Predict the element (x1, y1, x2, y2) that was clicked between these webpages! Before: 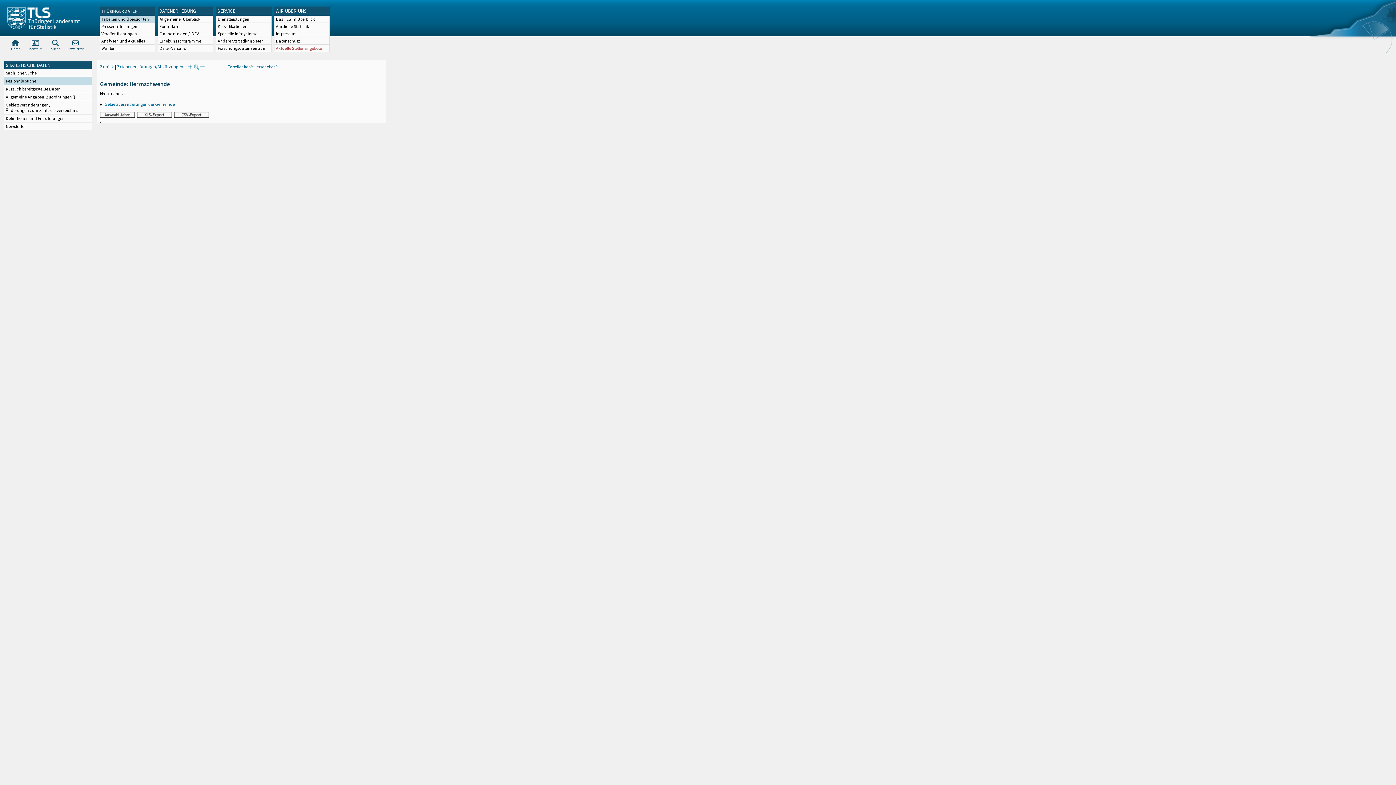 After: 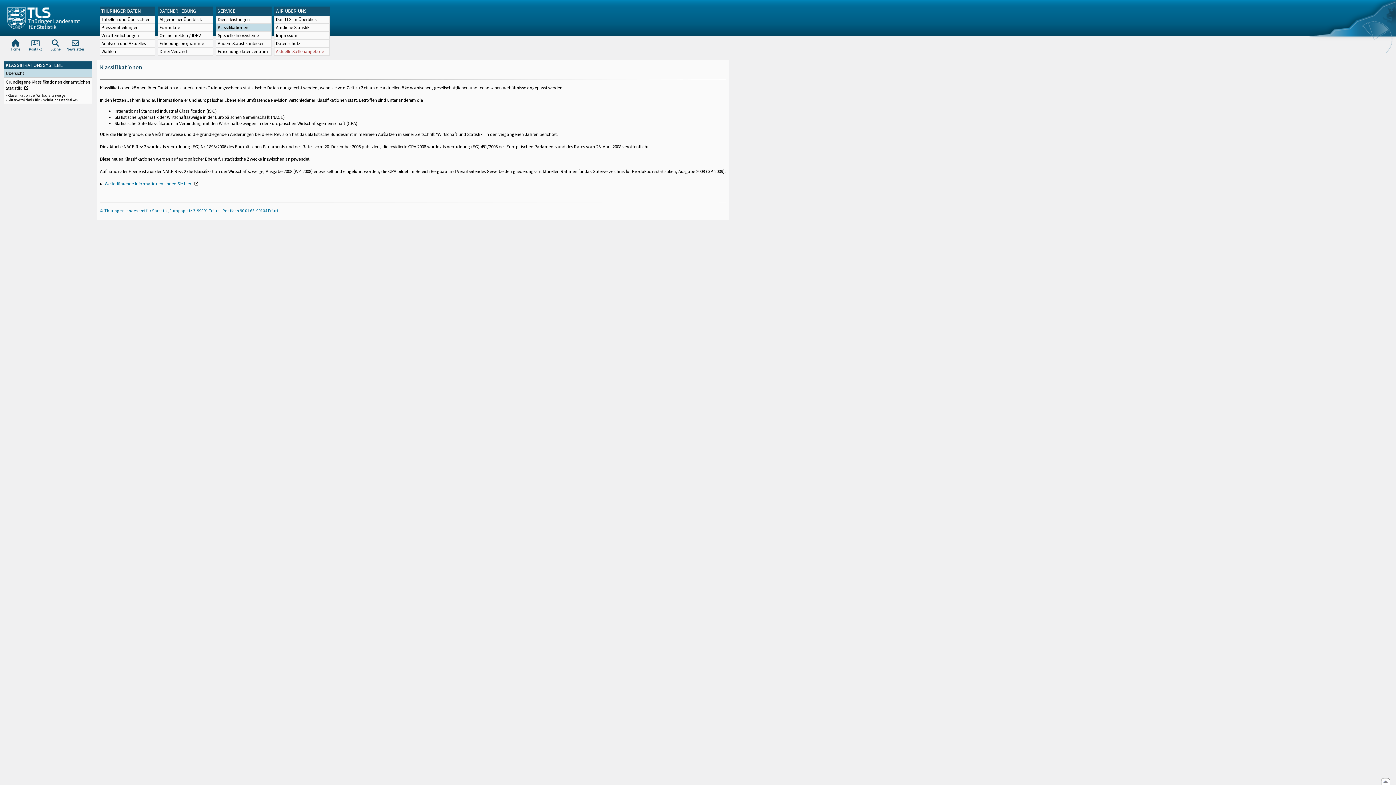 Action: label: Klassifikationen bbox: (216, 22, 271, 29)